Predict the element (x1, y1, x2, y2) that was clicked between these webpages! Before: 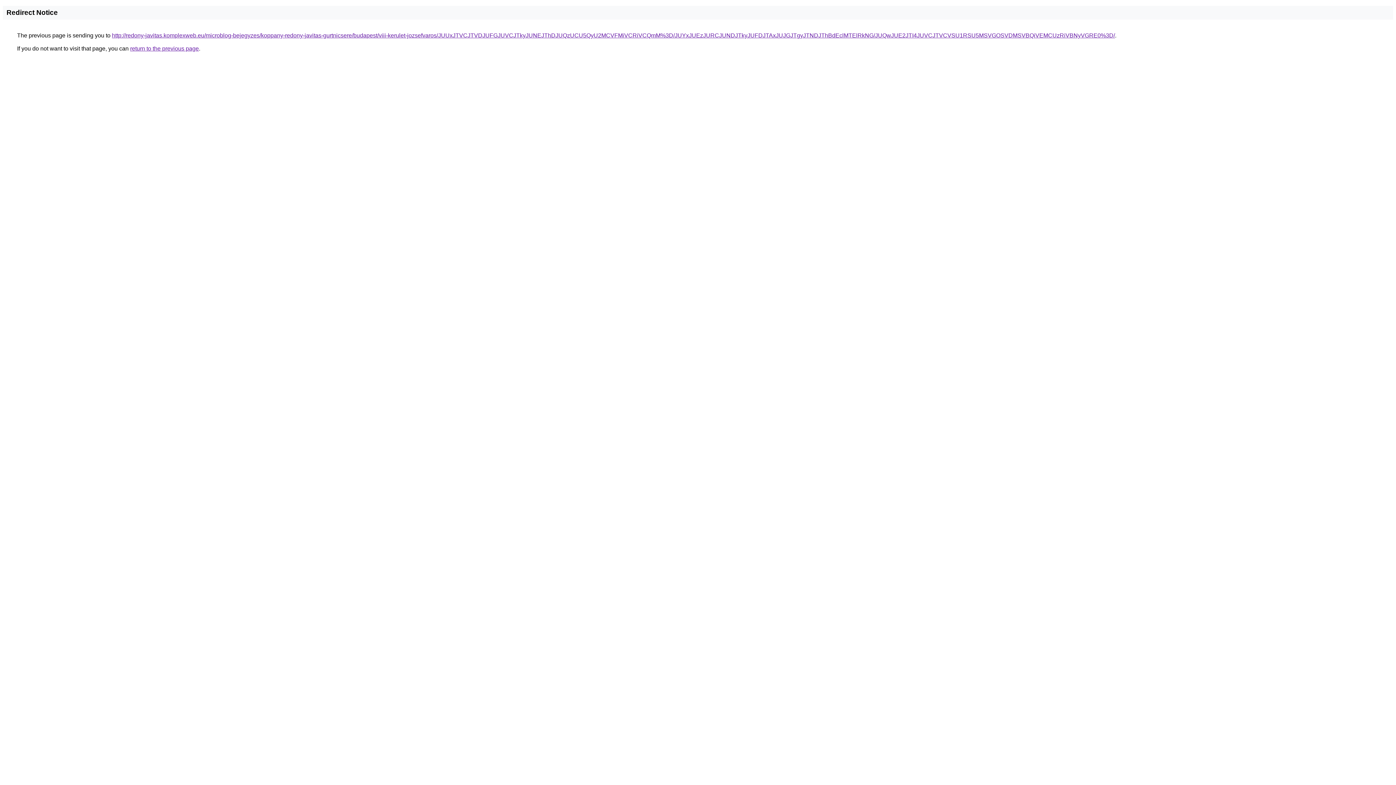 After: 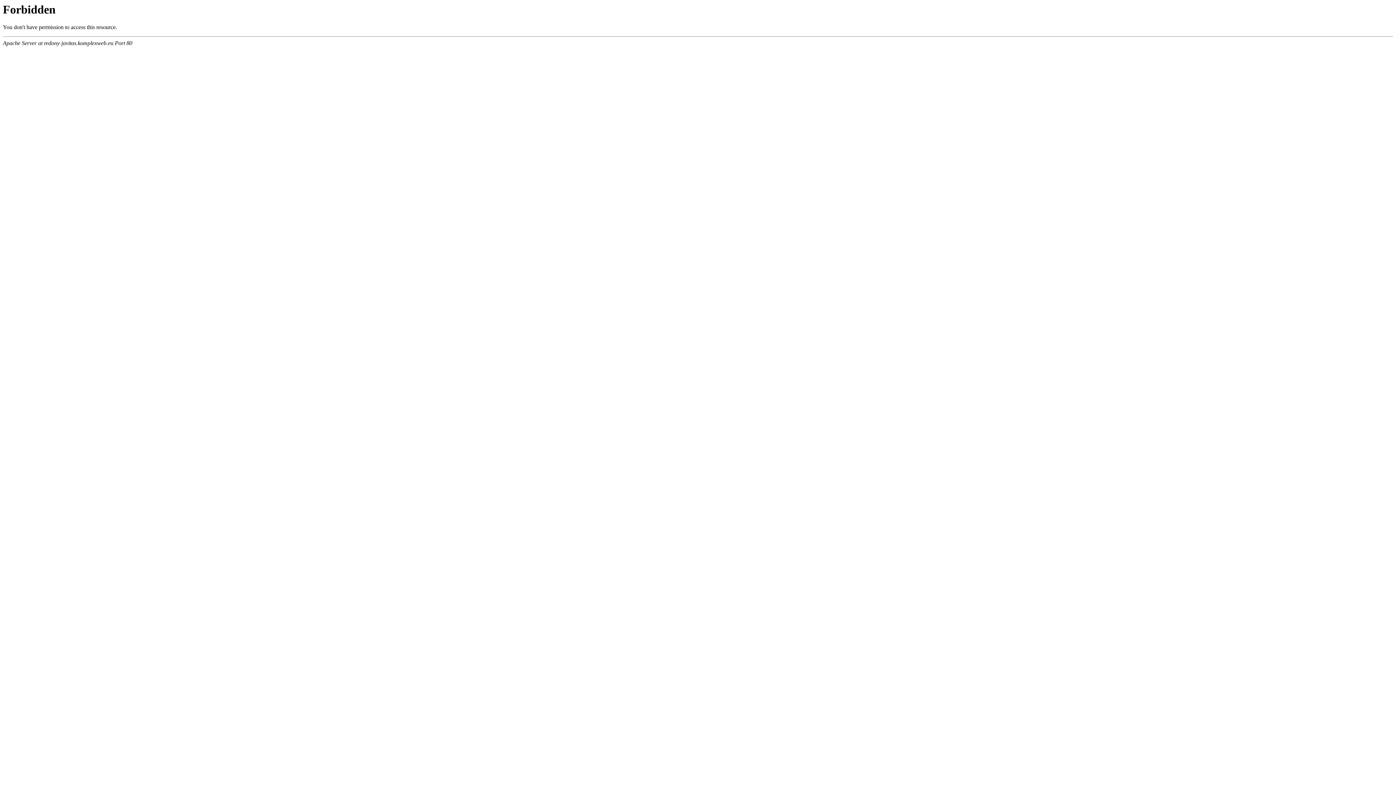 Action: bbox: (112, 32, 1115, 38) label: http://redony-javitas.komplexweb.eu/microblog-bejegyzes/koppany-redony-javitas-gurtnicsere/budapest/viii-kerulet-jozsefvaros/JUUxJTVCJTVDJUFGJUVCJTkyJUNEJThDJUQzUCU5QyU2MCVFMiVCRiVCQmM%3D/JUYxJUEzJURCJUNDJTkyJUFDJTAxJUJGJTgyJTNDJThBdEclMTElRkNG/JUQwJUE2JTI4JUVCJTVCVSU1RSU5MSVGOSVDMSVBQiVEMCUzRiVBNyVGRE0%3D/